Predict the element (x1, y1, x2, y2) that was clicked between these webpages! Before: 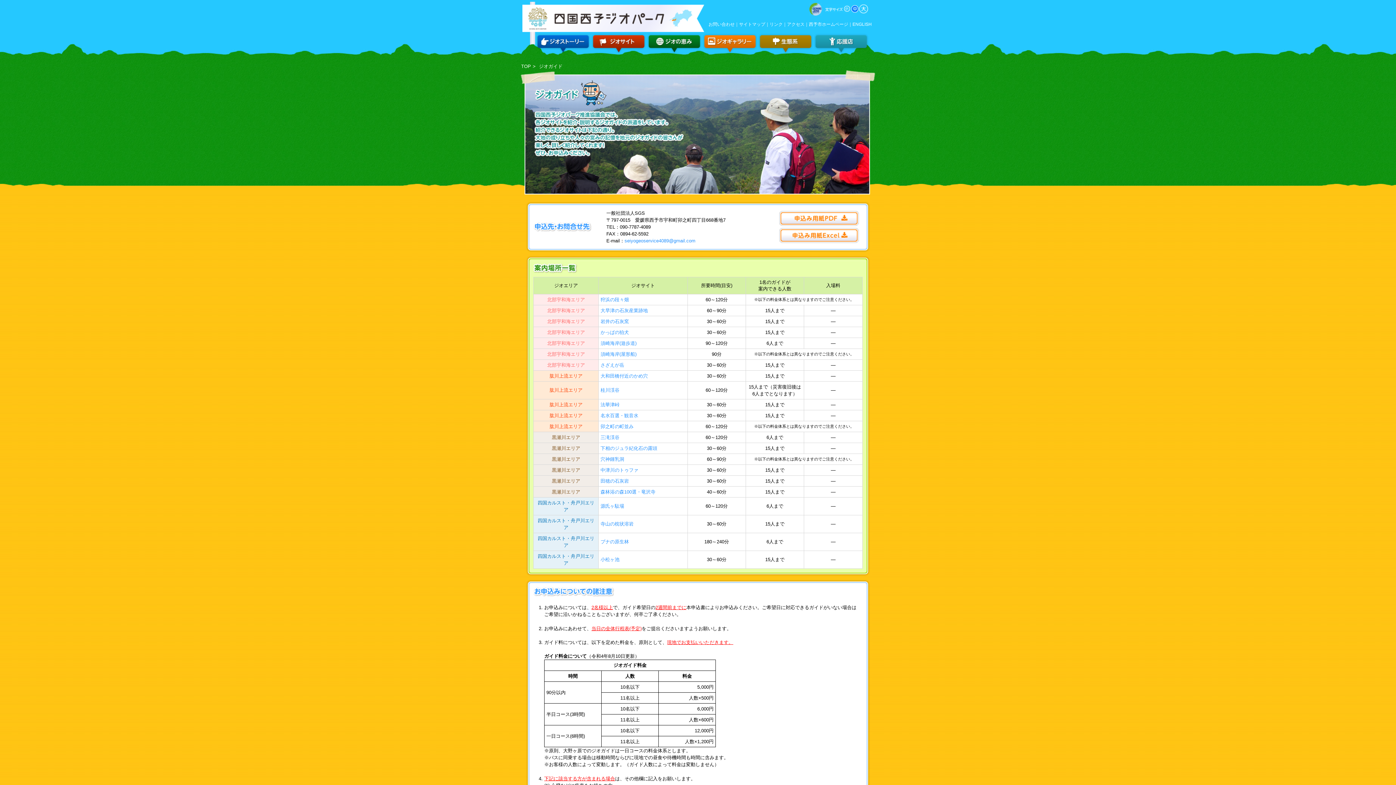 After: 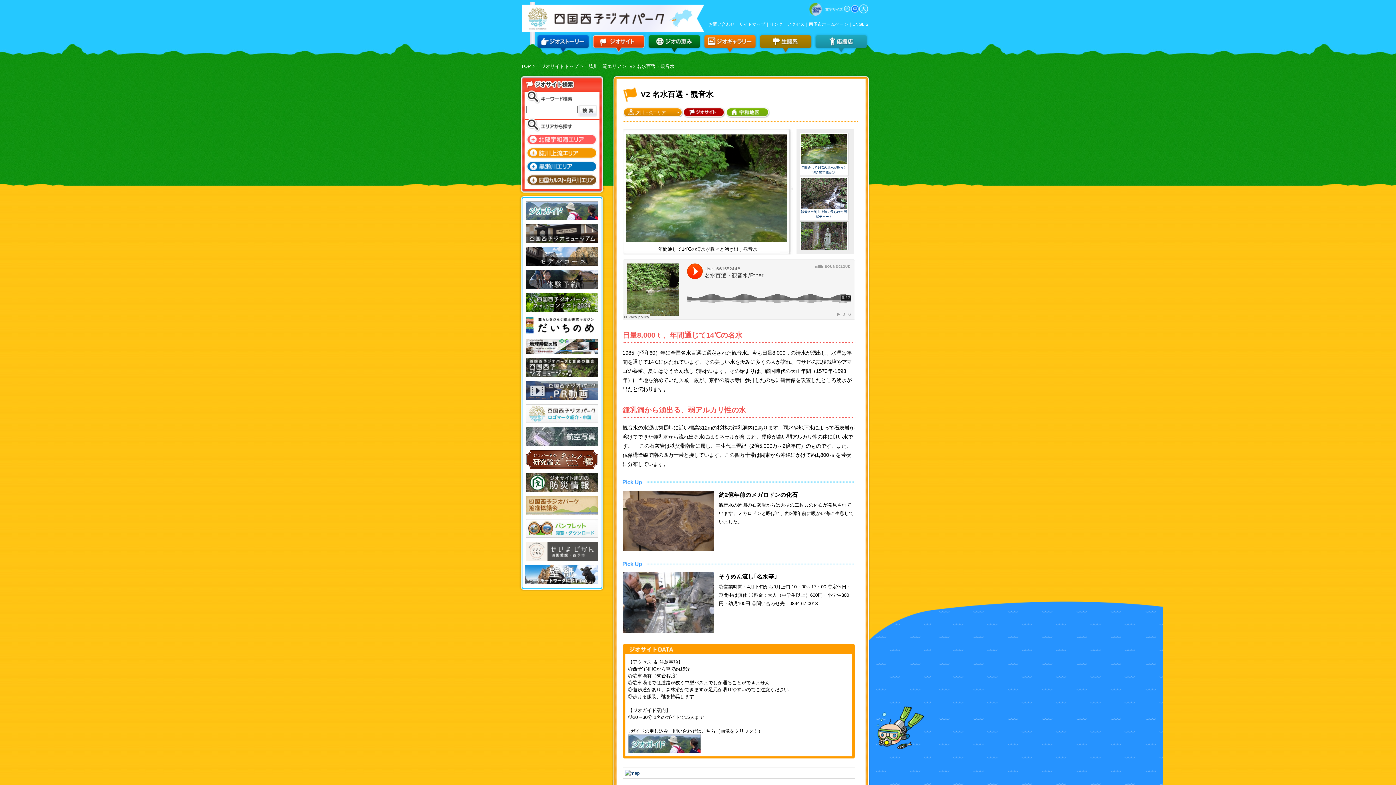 Action: label: 名水百選・観音水 bbox: (600, 413, 638, 418)